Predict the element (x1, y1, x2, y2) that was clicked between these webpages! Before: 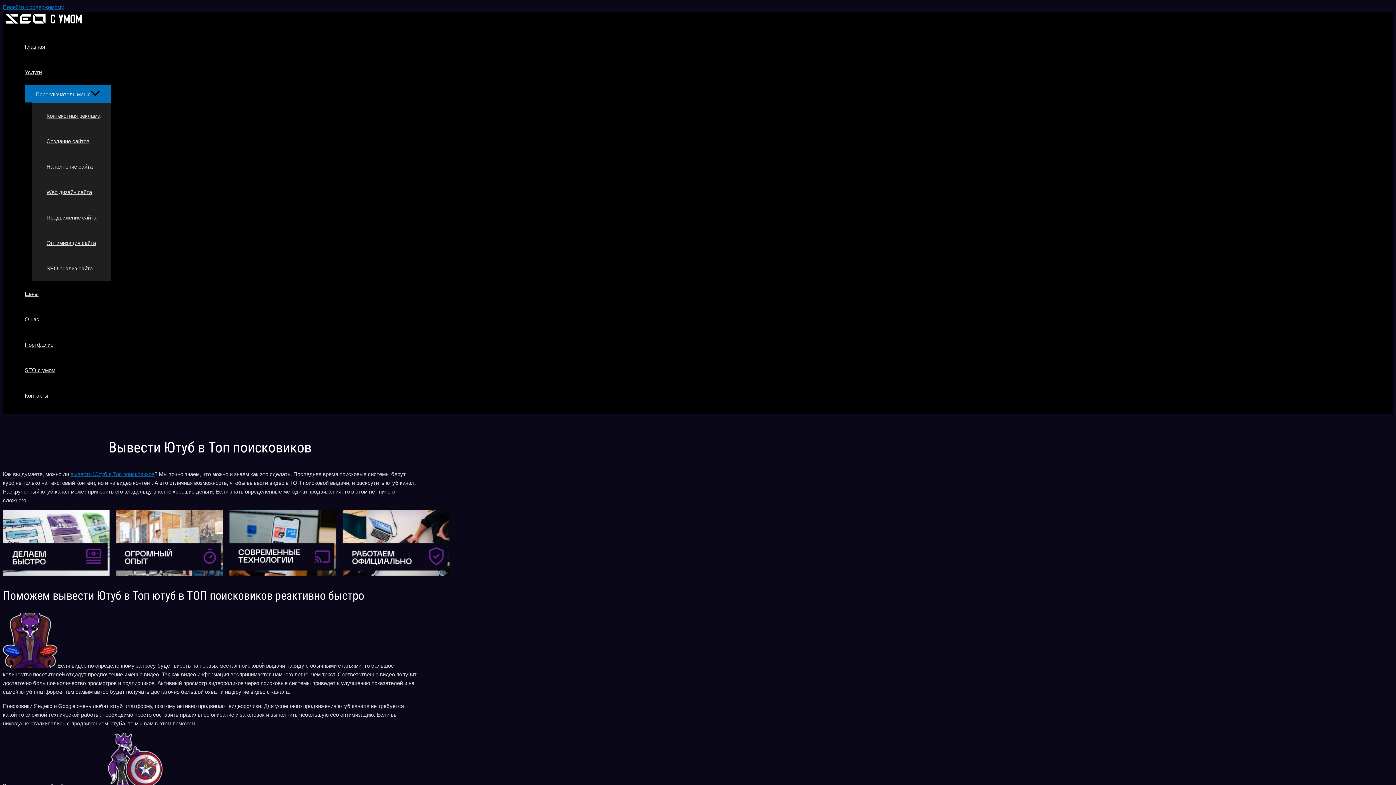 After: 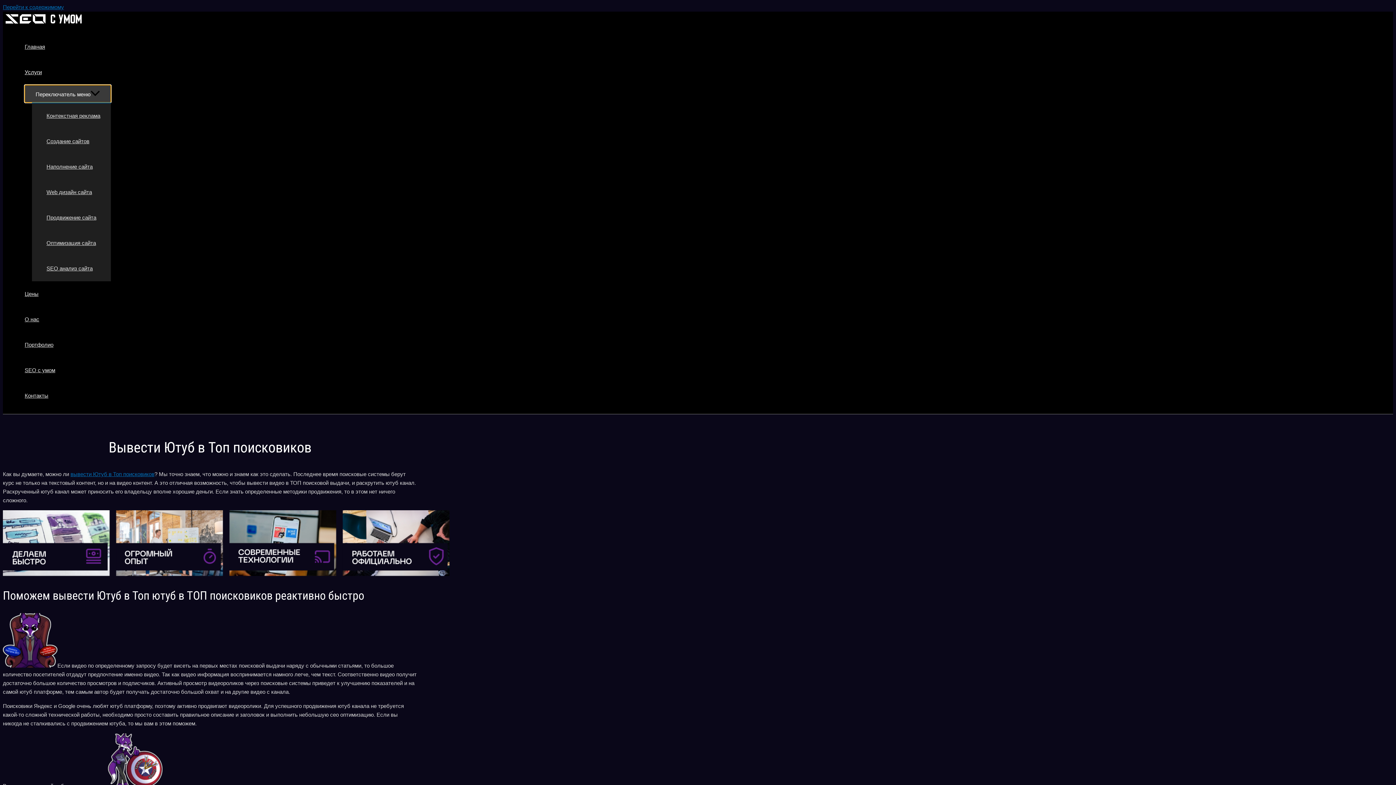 Action: bbox: (24, 85, 110, 102) label: Переключатель меню